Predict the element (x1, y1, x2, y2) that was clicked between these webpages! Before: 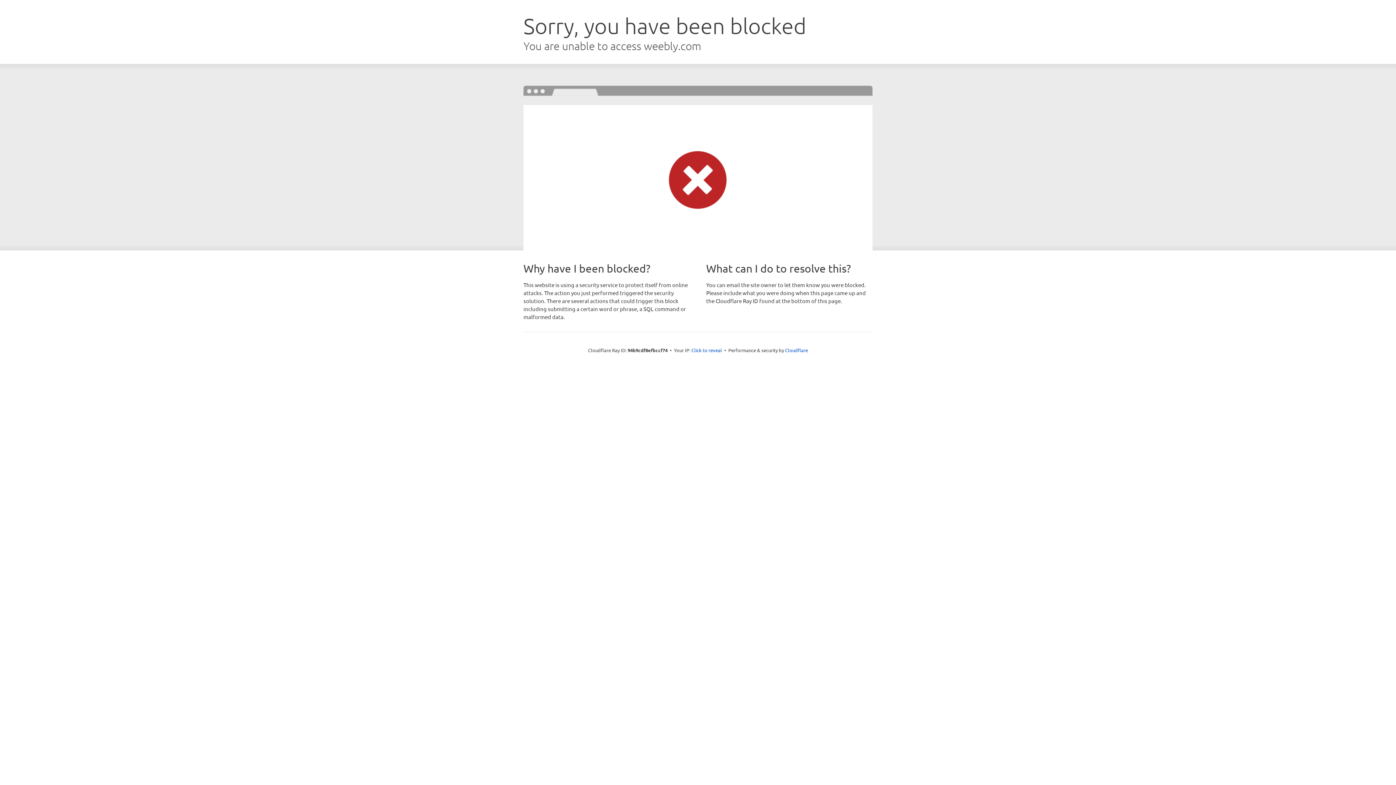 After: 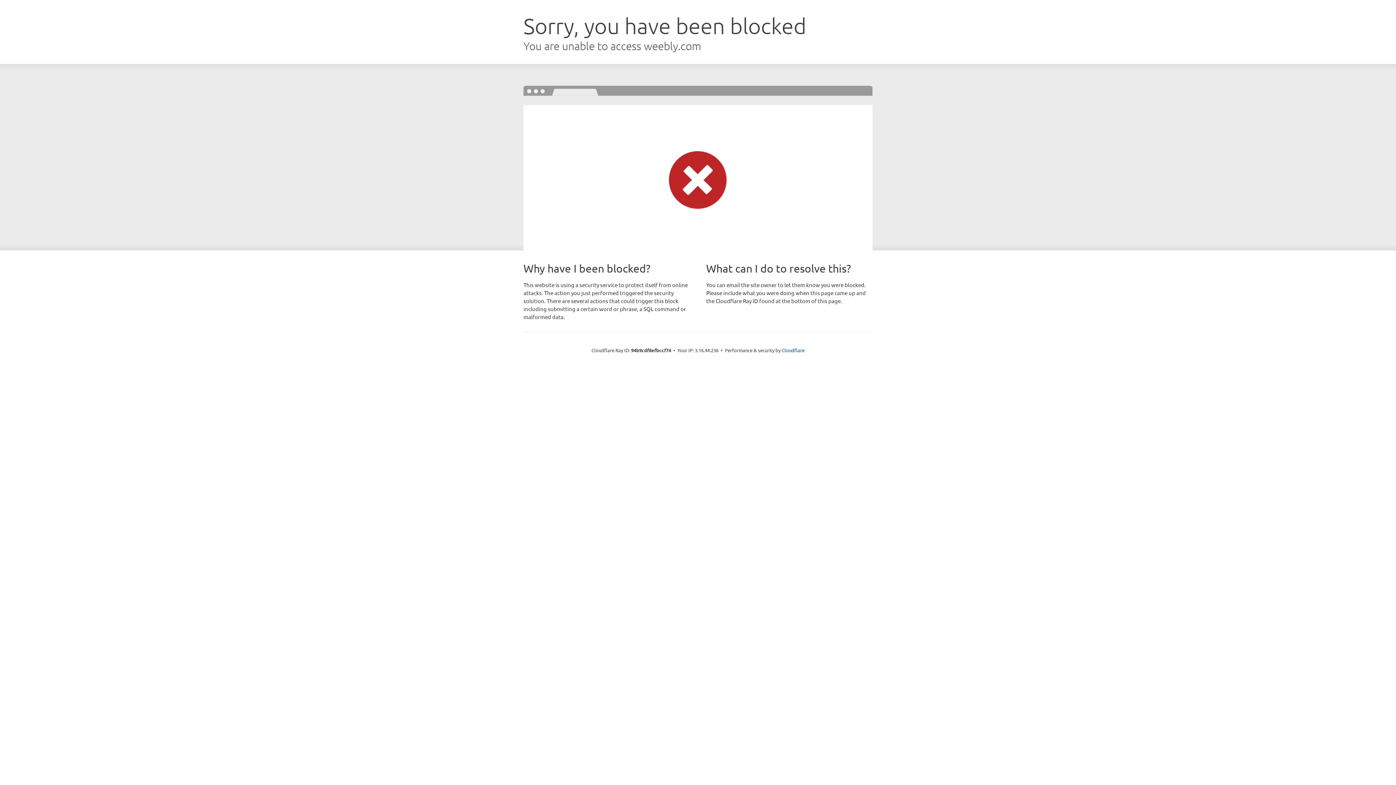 Action: label: Click to reveal bbox: (691, 346, 722, 353)